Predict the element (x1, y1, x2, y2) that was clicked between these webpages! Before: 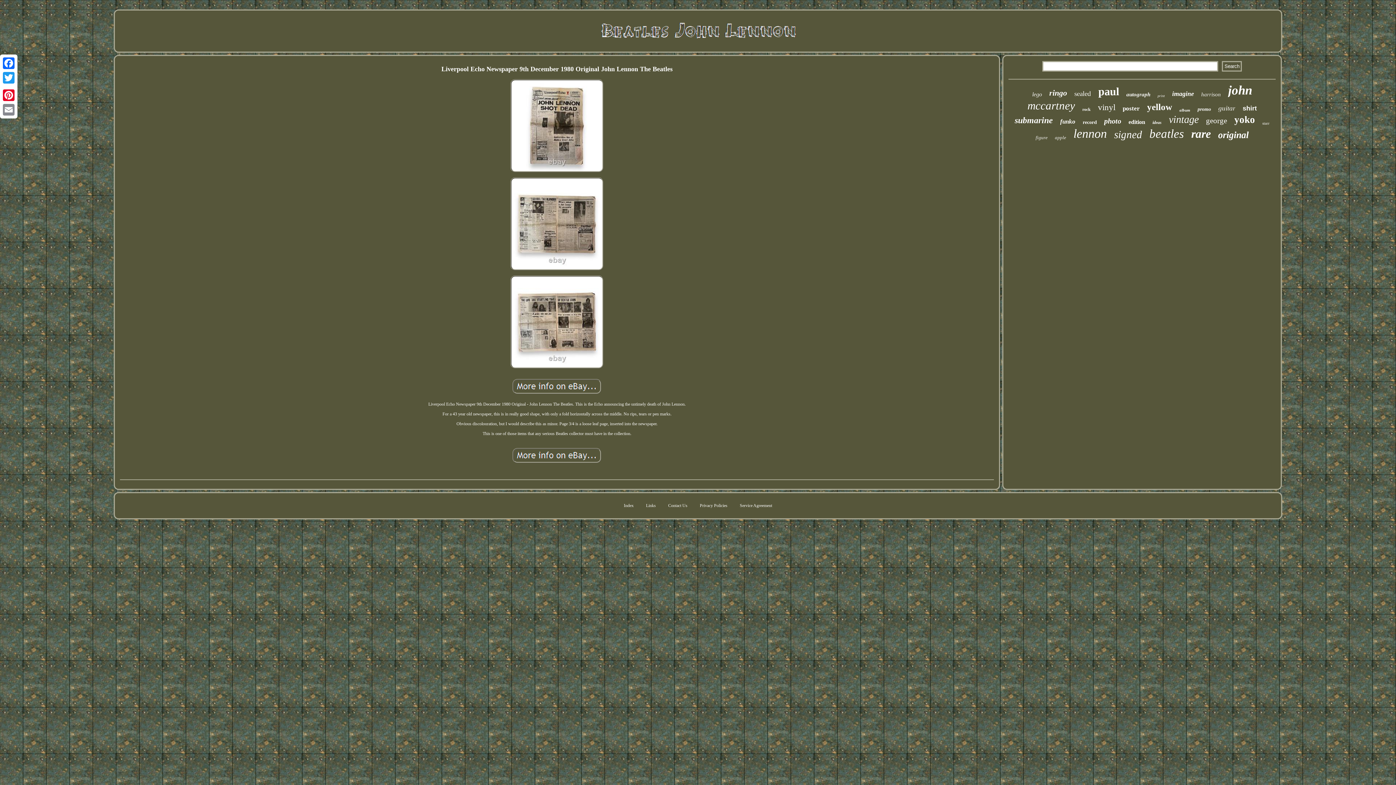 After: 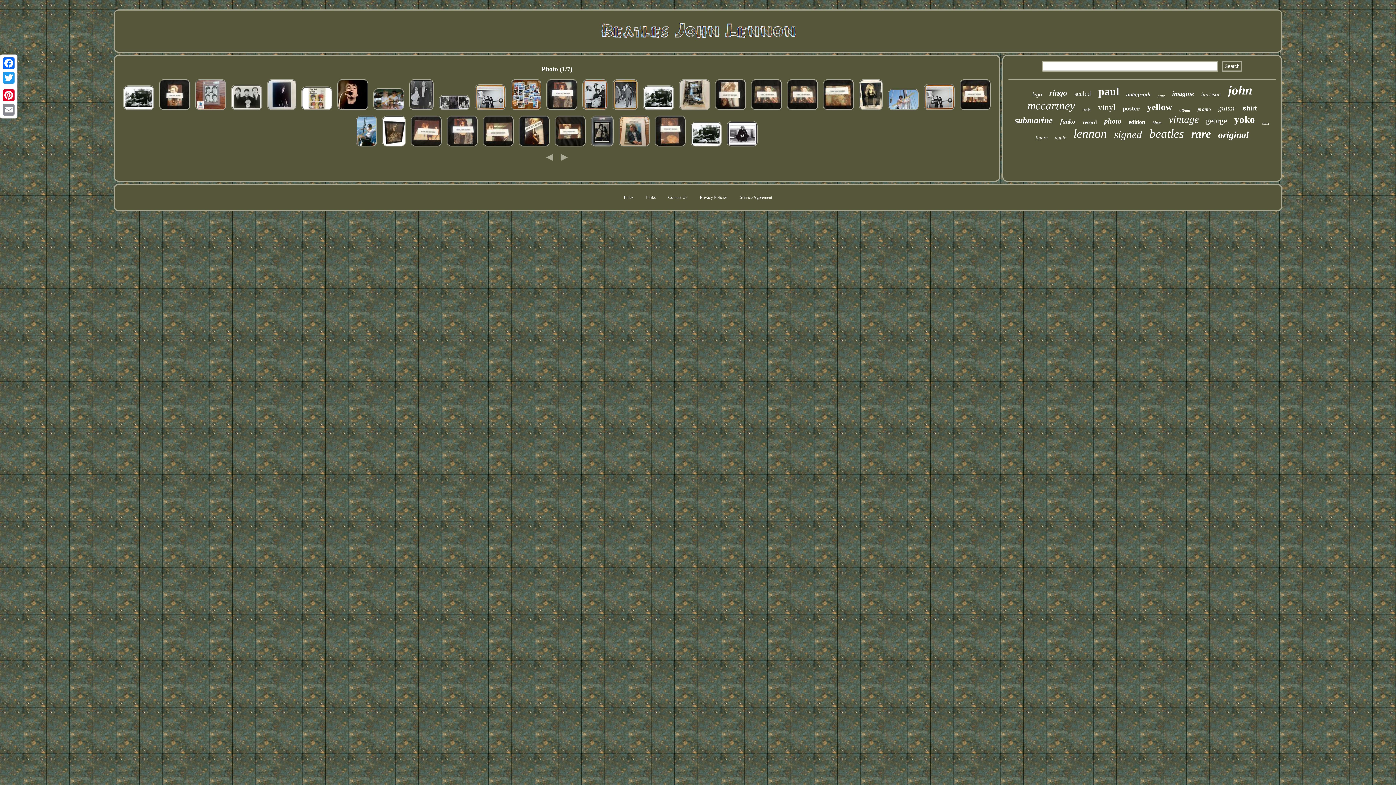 Action: bbox: (1104, 117, 1121, 125) label: photo